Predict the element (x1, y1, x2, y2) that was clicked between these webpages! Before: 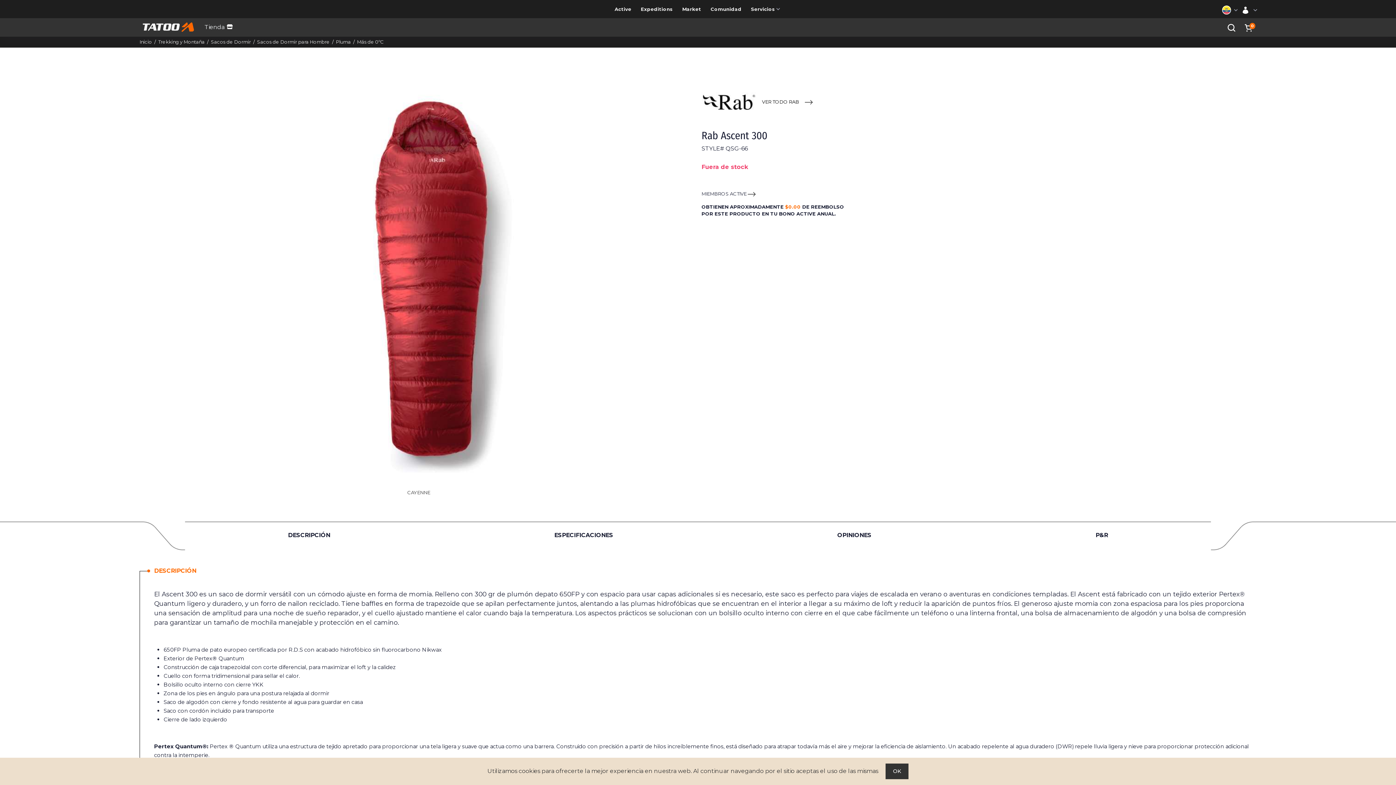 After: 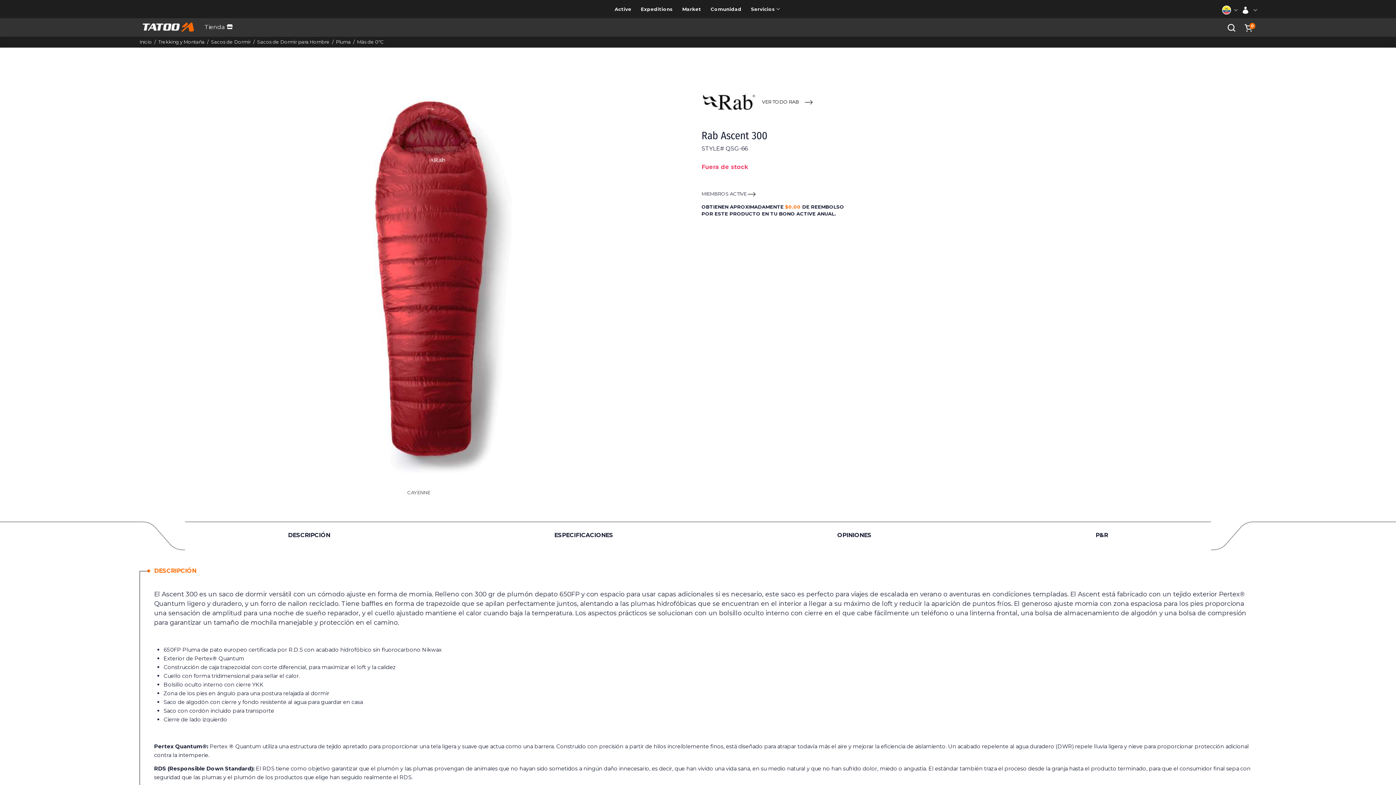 Action: label: OK bbox: (885, 764, 908, 779)